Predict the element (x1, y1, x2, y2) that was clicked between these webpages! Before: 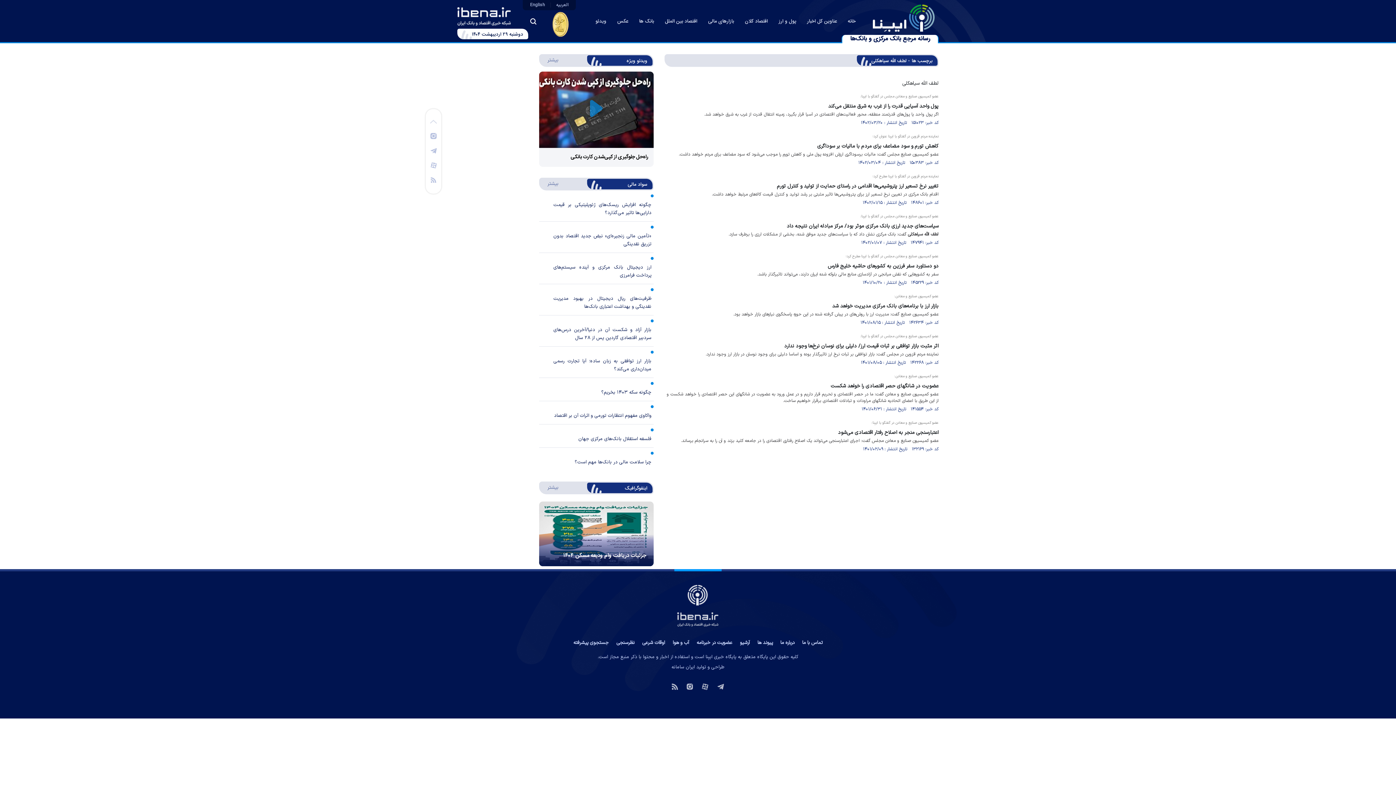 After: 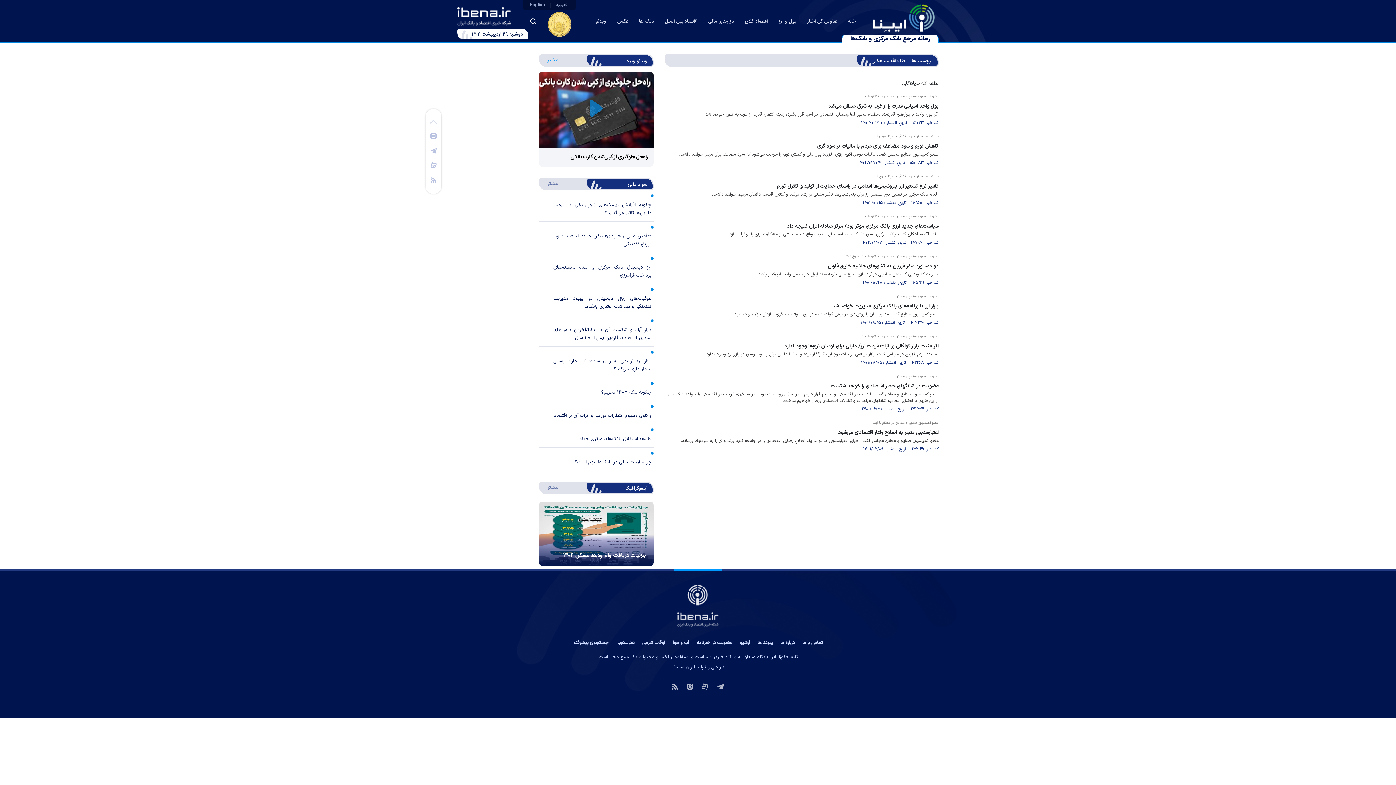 Action: label: ویدئو ویژه bbox: (540, 55, 566, 65)